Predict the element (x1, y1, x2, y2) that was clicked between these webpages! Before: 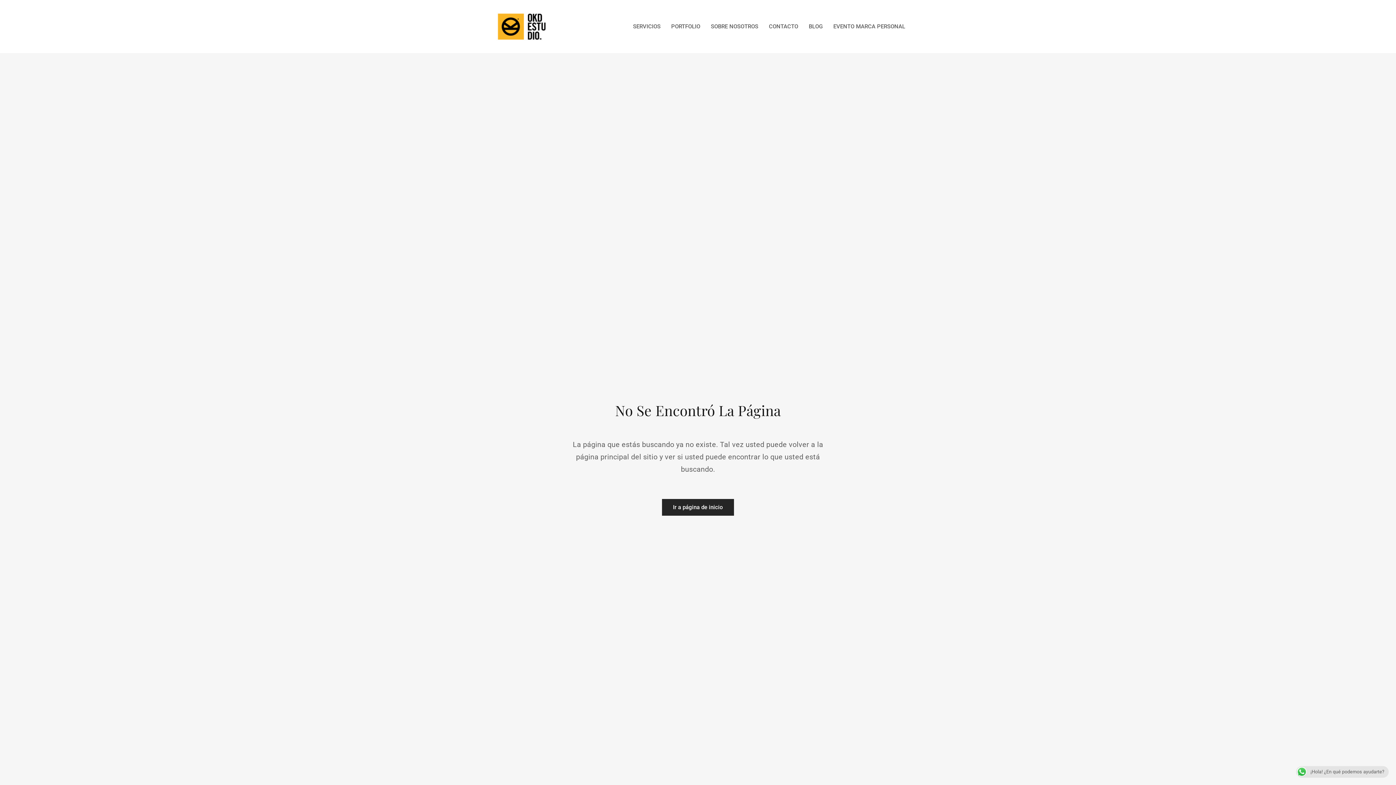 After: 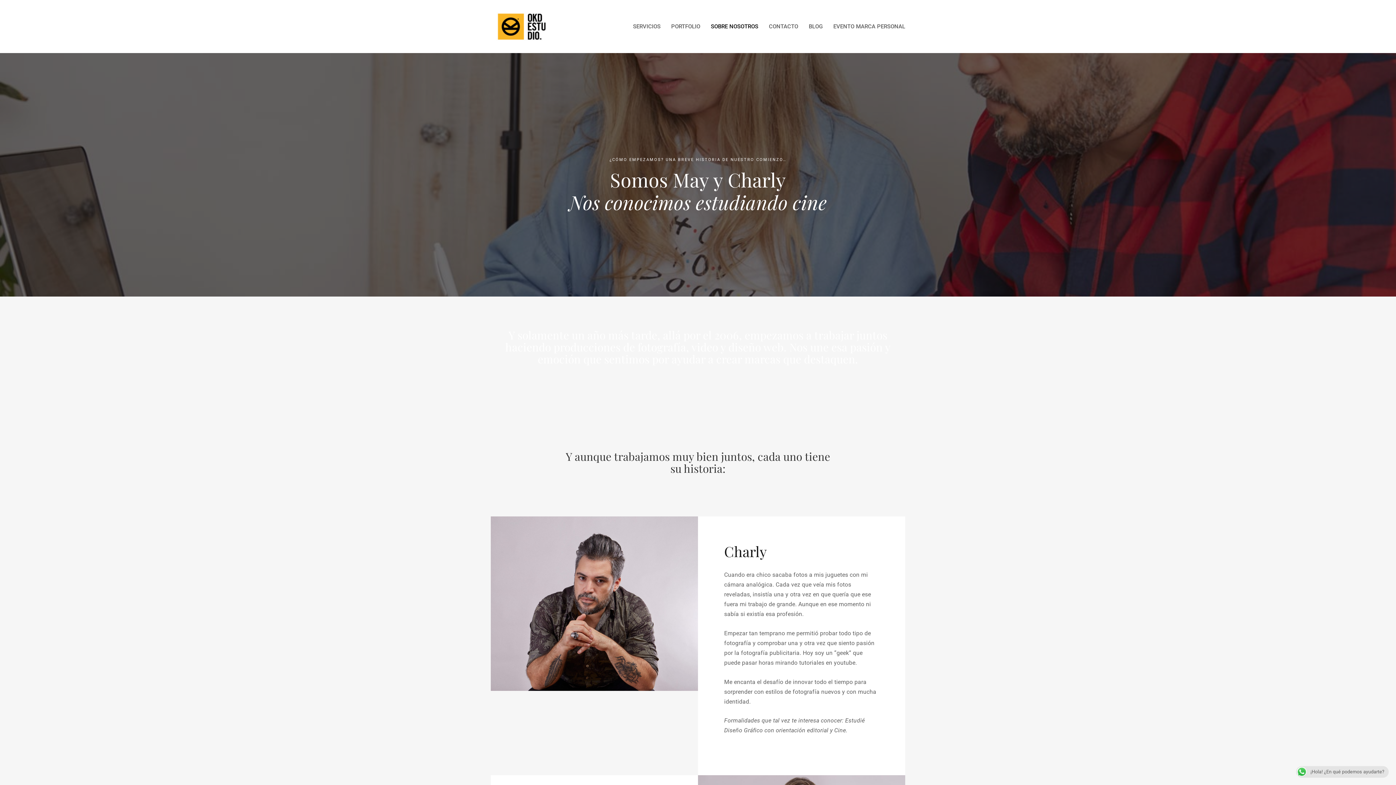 Action: bbox: (705, 19, 763, 33) label: SOBRE NOSOTROS